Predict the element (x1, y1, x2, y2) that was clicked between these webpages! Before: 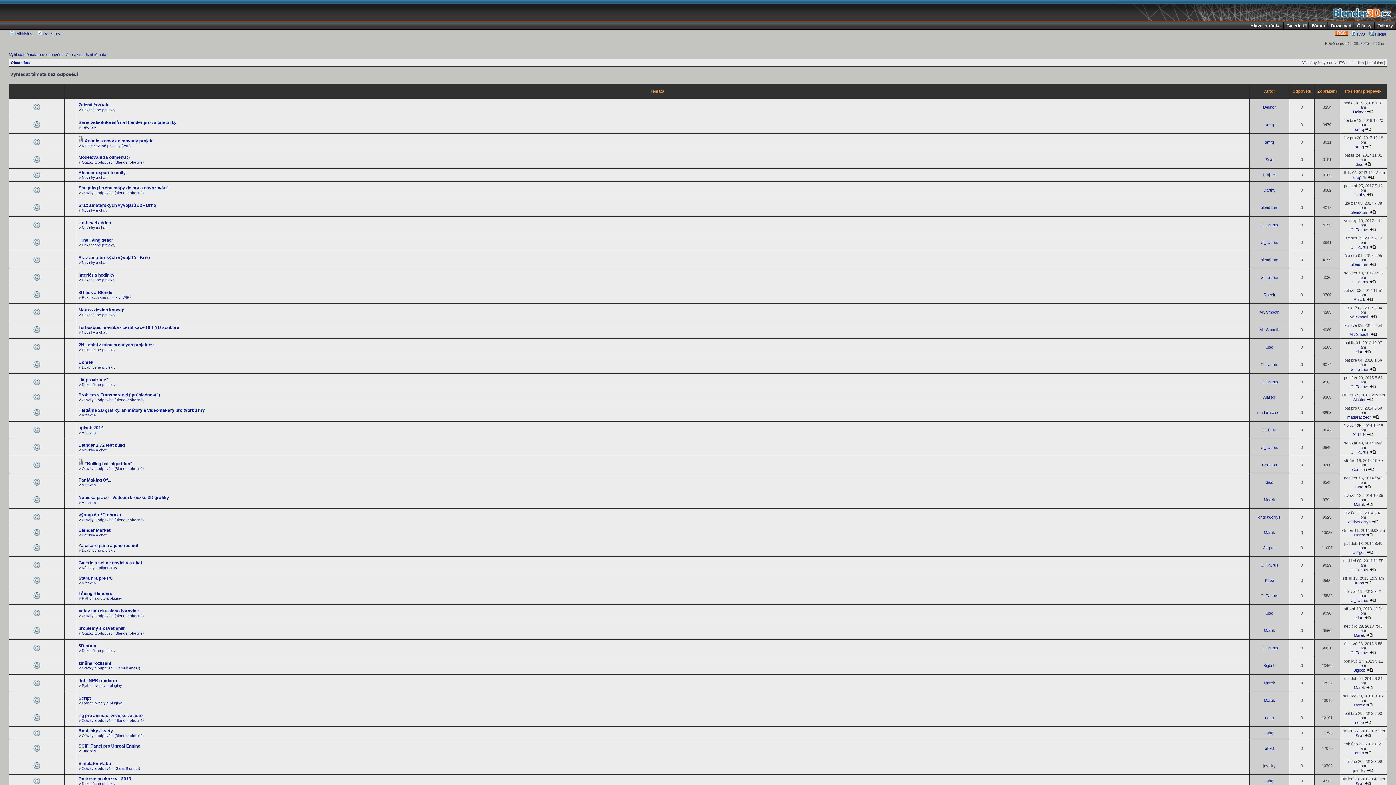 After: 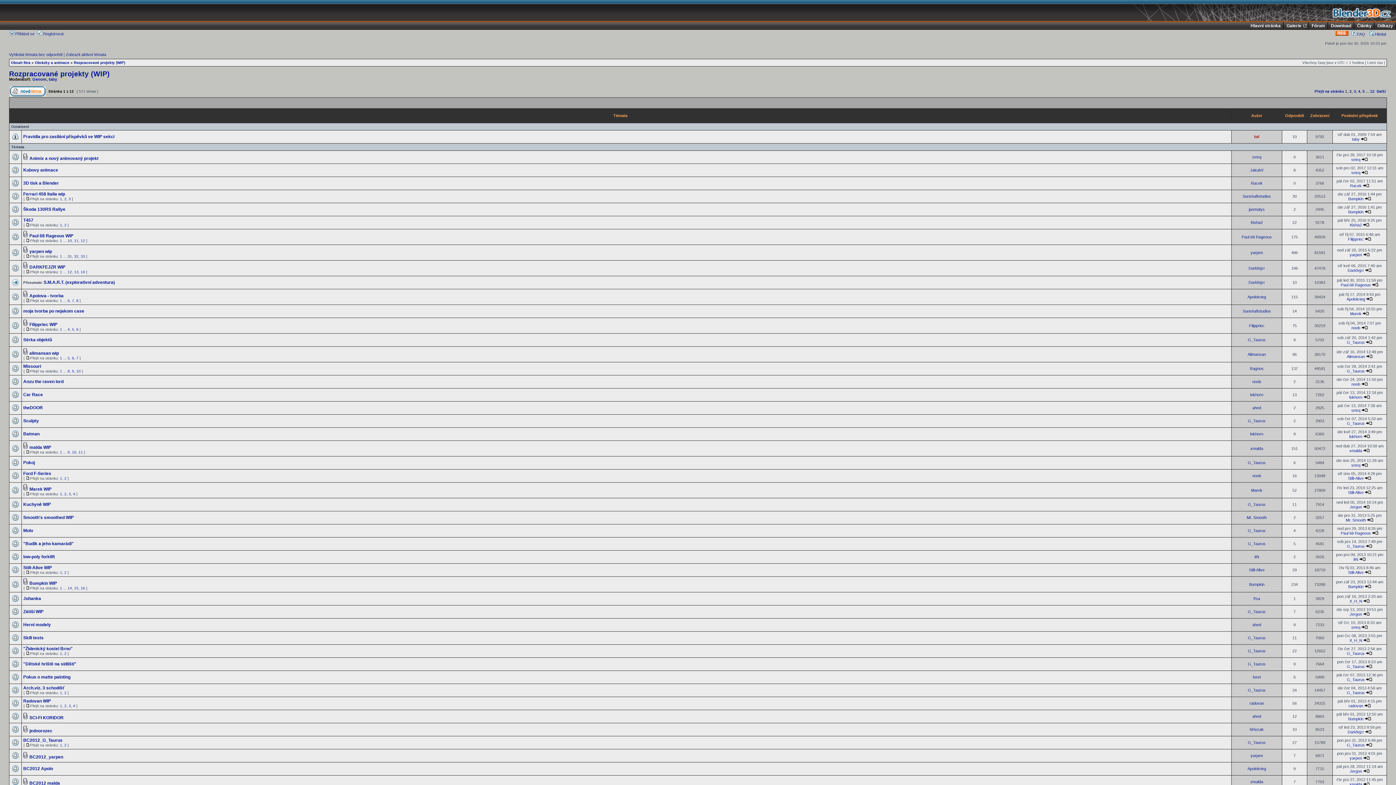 Action: label: Rozpracované projekty (WIP) bbox: (81, 295, 130, 299)